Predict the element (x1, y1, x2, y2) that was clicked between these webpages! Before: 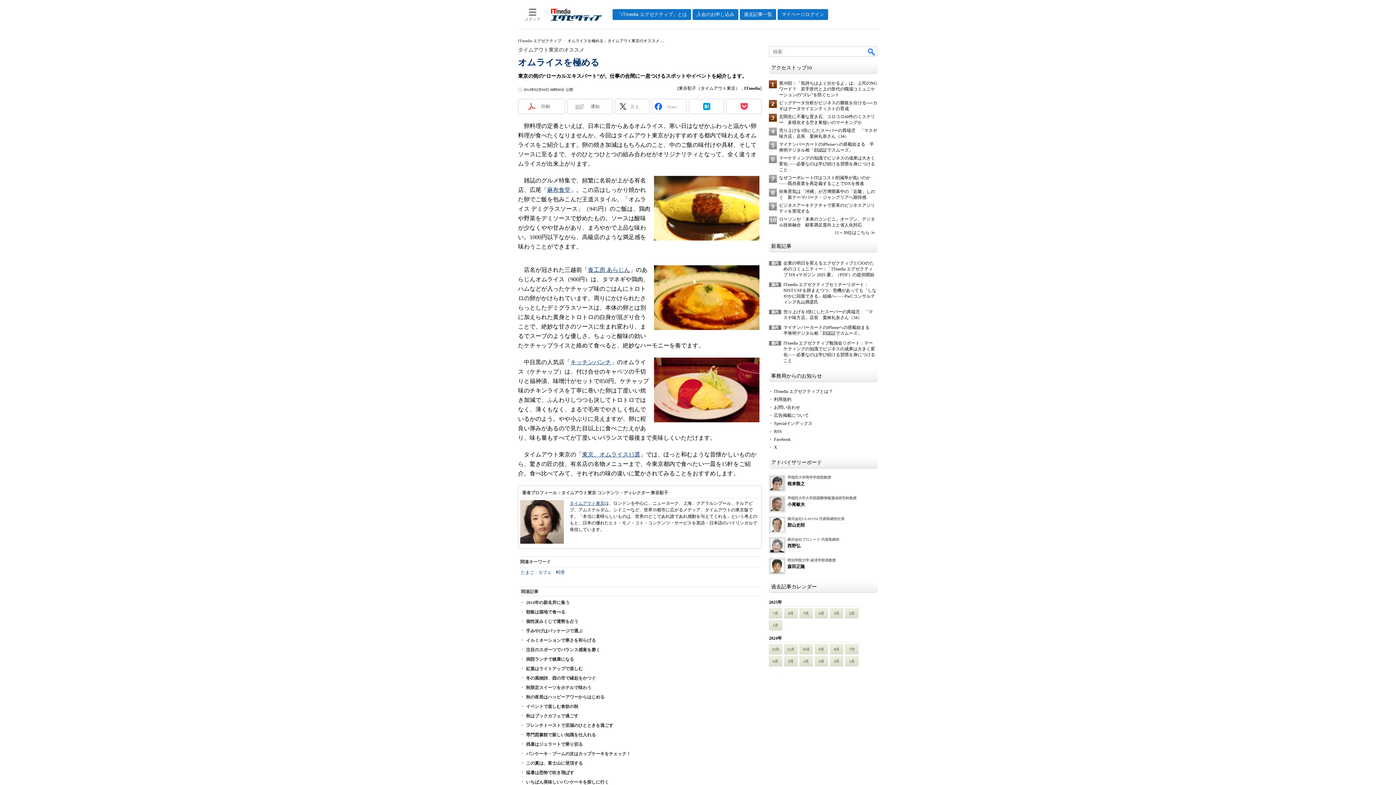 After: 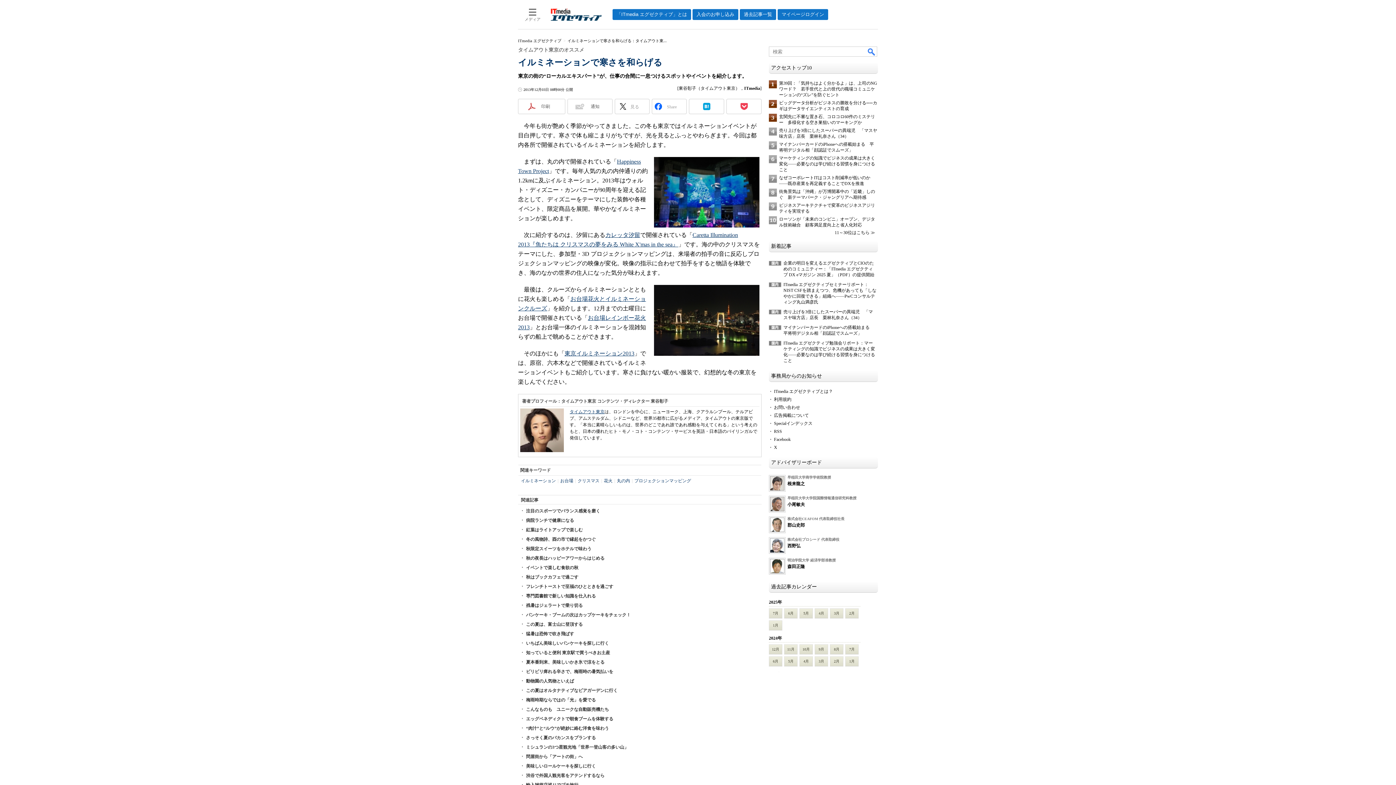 Action: label: イルミネーションで寒さを和らげる bbox: (526, 732, 596, 737)